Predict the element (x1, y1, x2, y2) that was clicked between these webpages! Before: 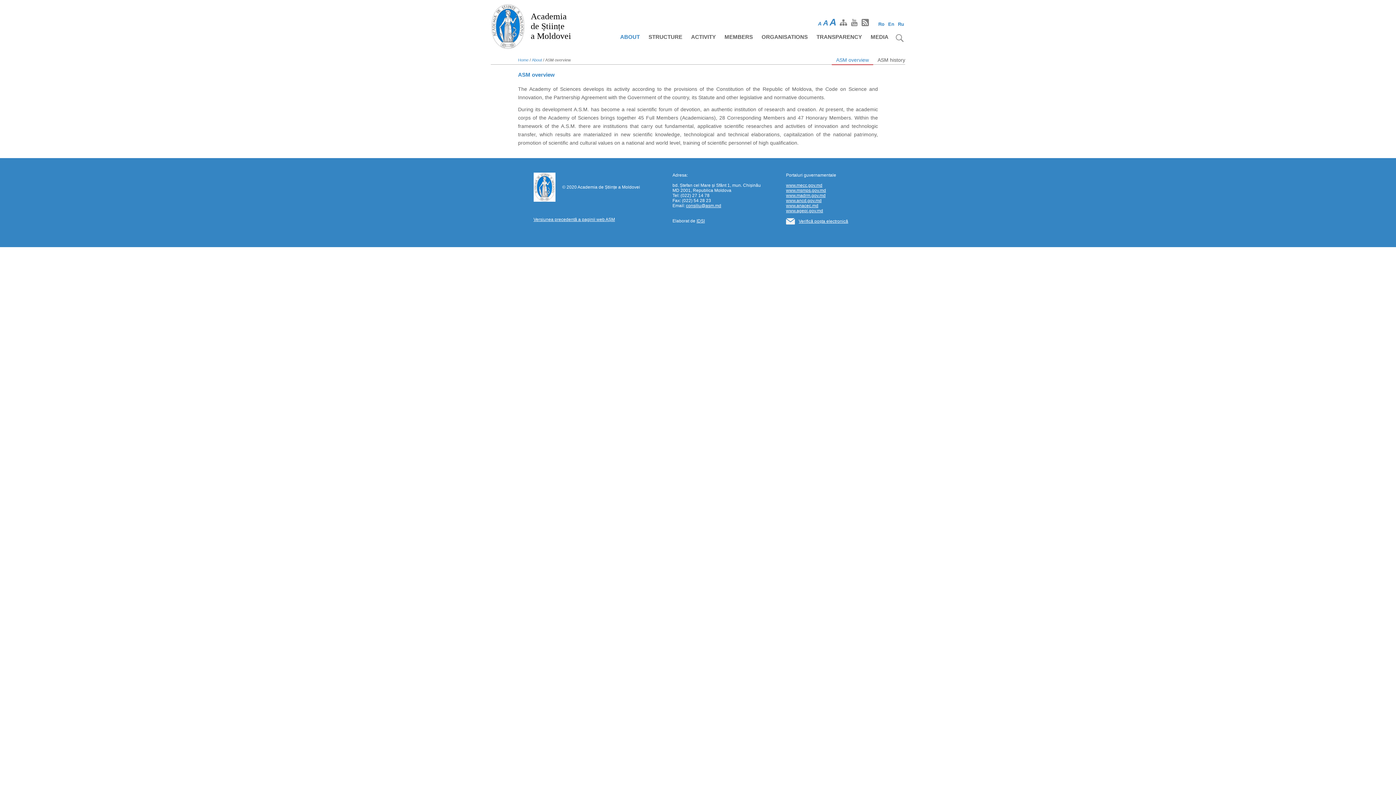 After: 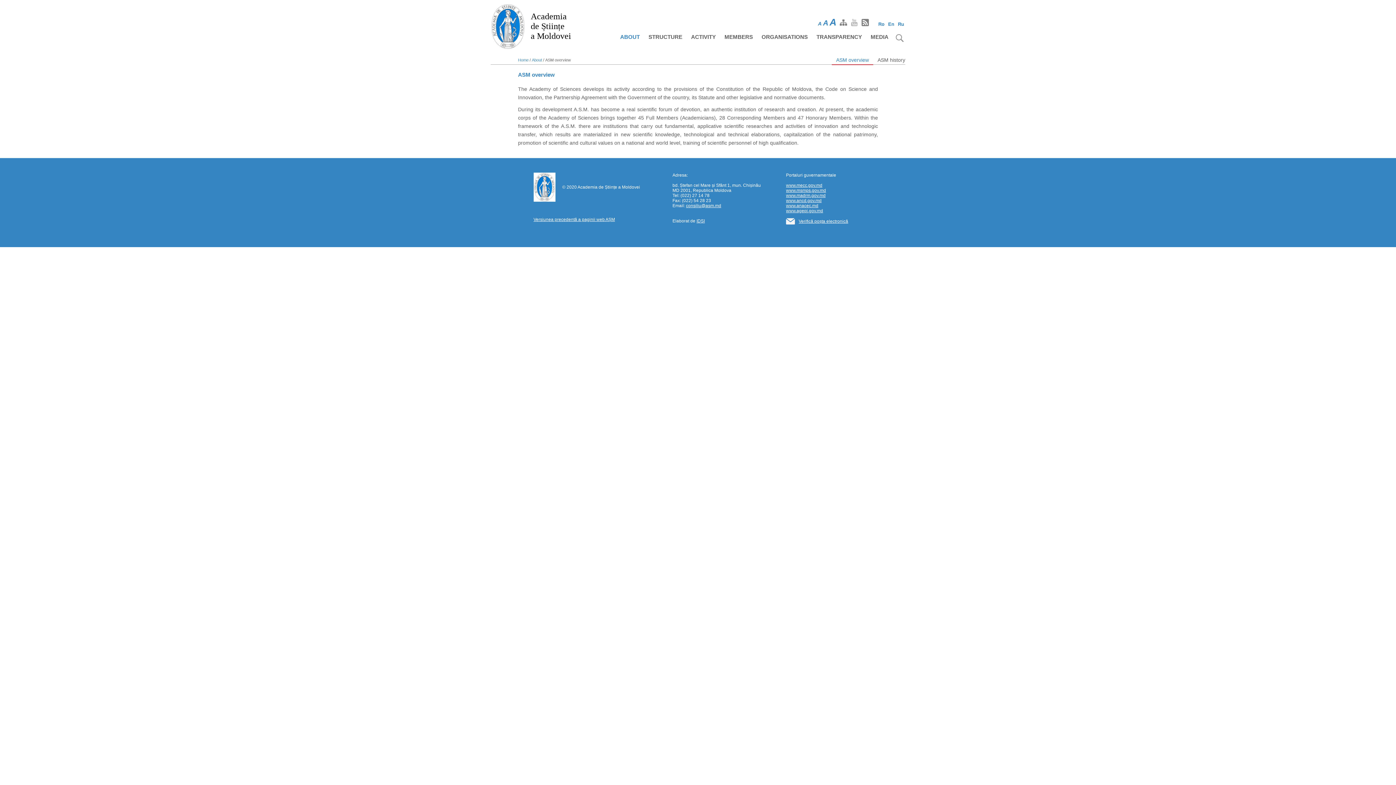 Action: bbox: (850, 18, 858, 28)